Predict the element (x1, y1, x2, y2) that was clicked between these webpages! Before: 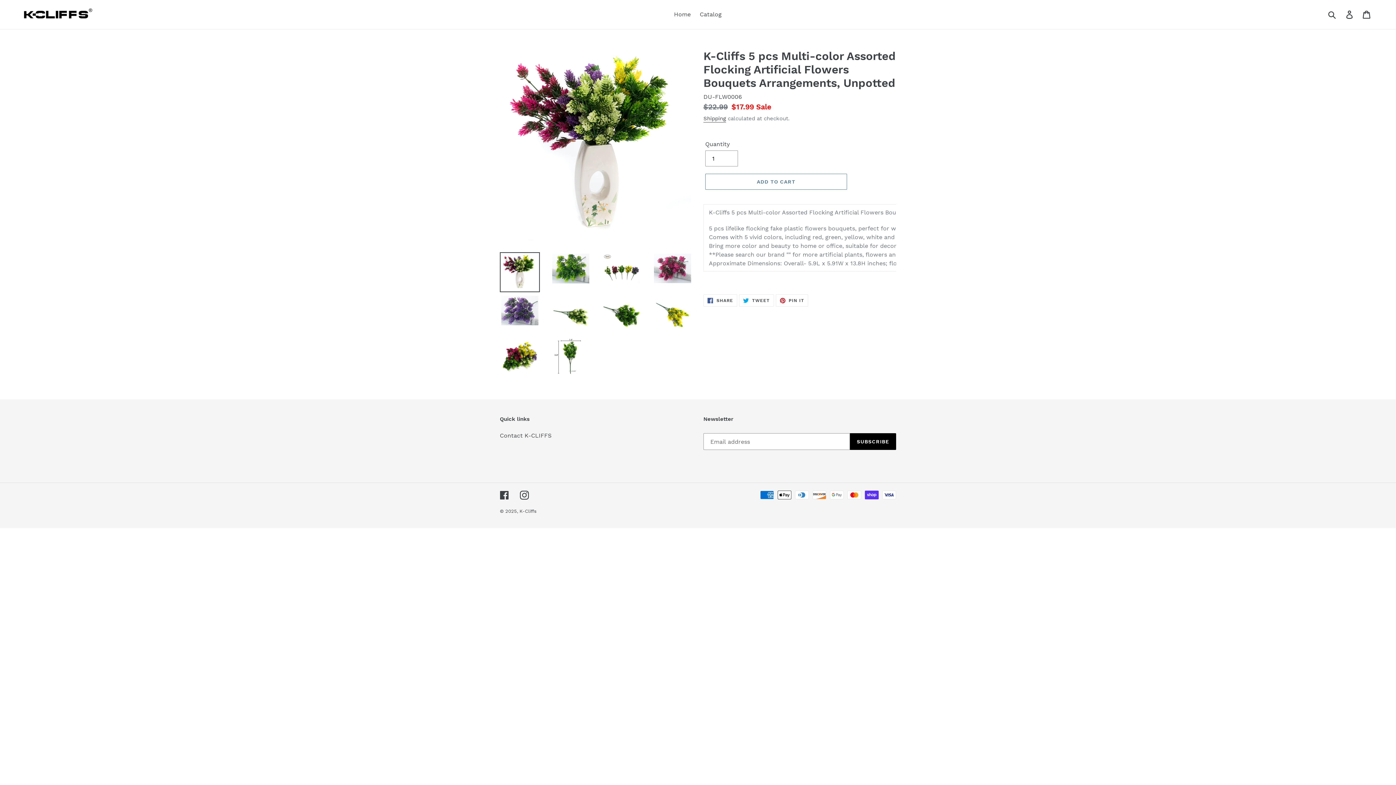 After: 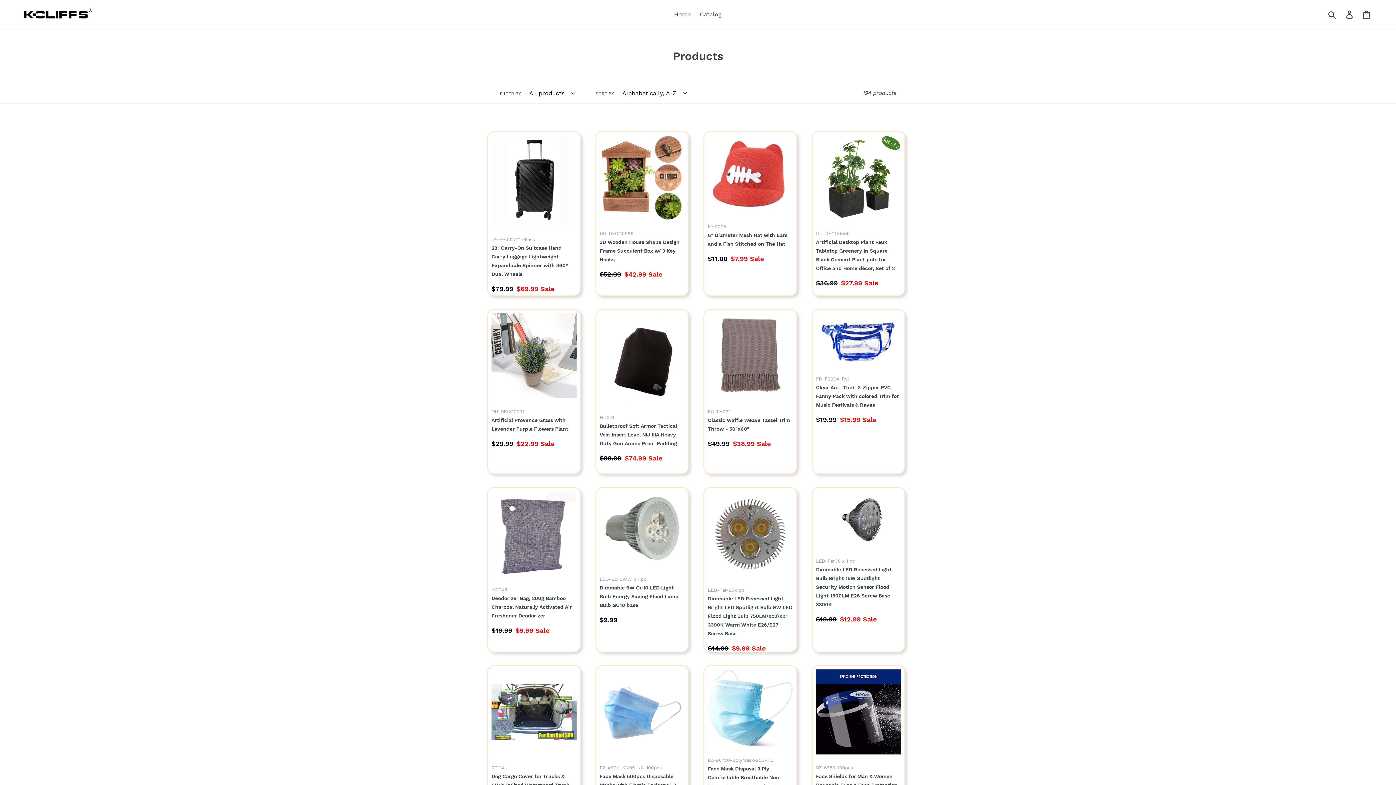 Action: bbox: (696, 9, 725, 20) label: Catalog